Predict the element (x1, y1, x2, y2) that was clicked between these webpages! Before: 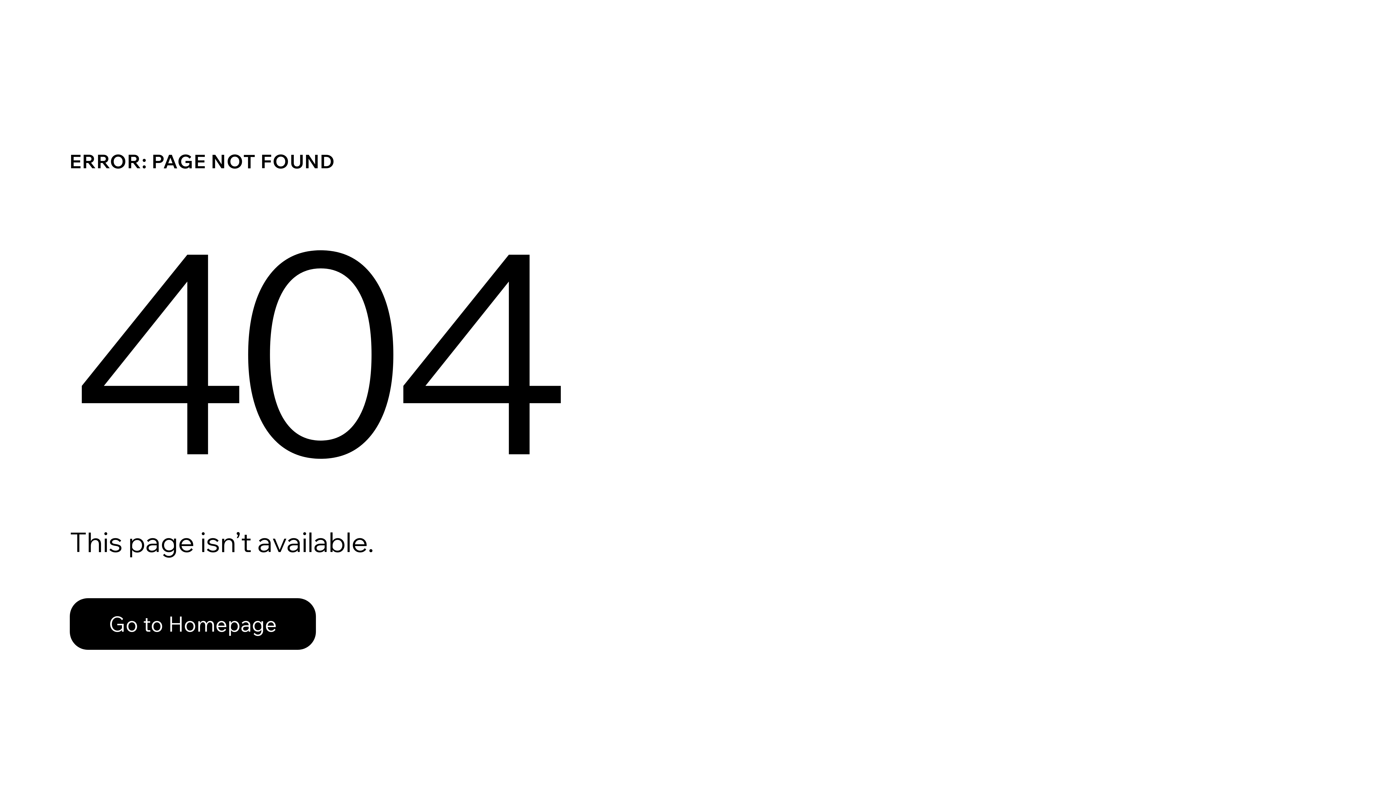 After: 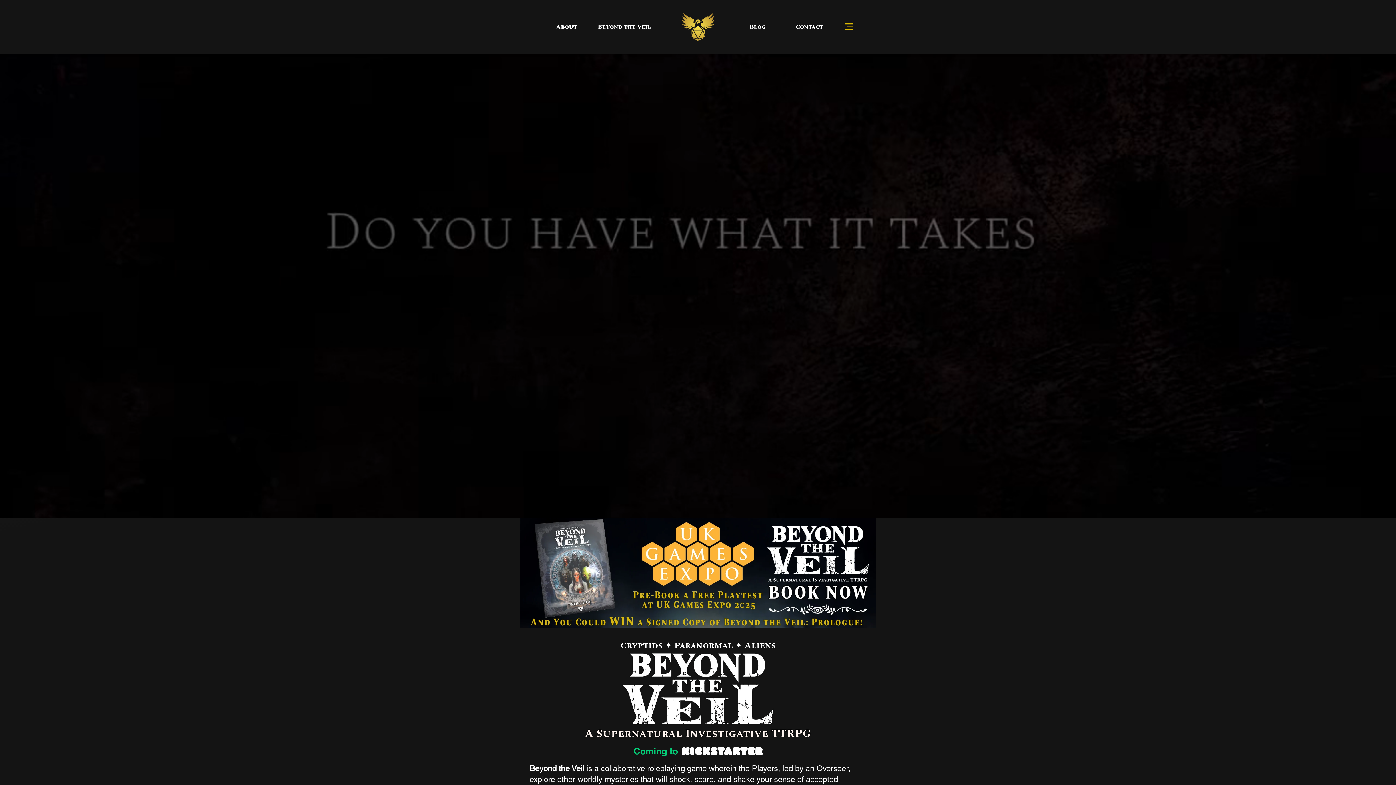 Action: label: Go to Homepage bbox: (69, 598, 316, 650)